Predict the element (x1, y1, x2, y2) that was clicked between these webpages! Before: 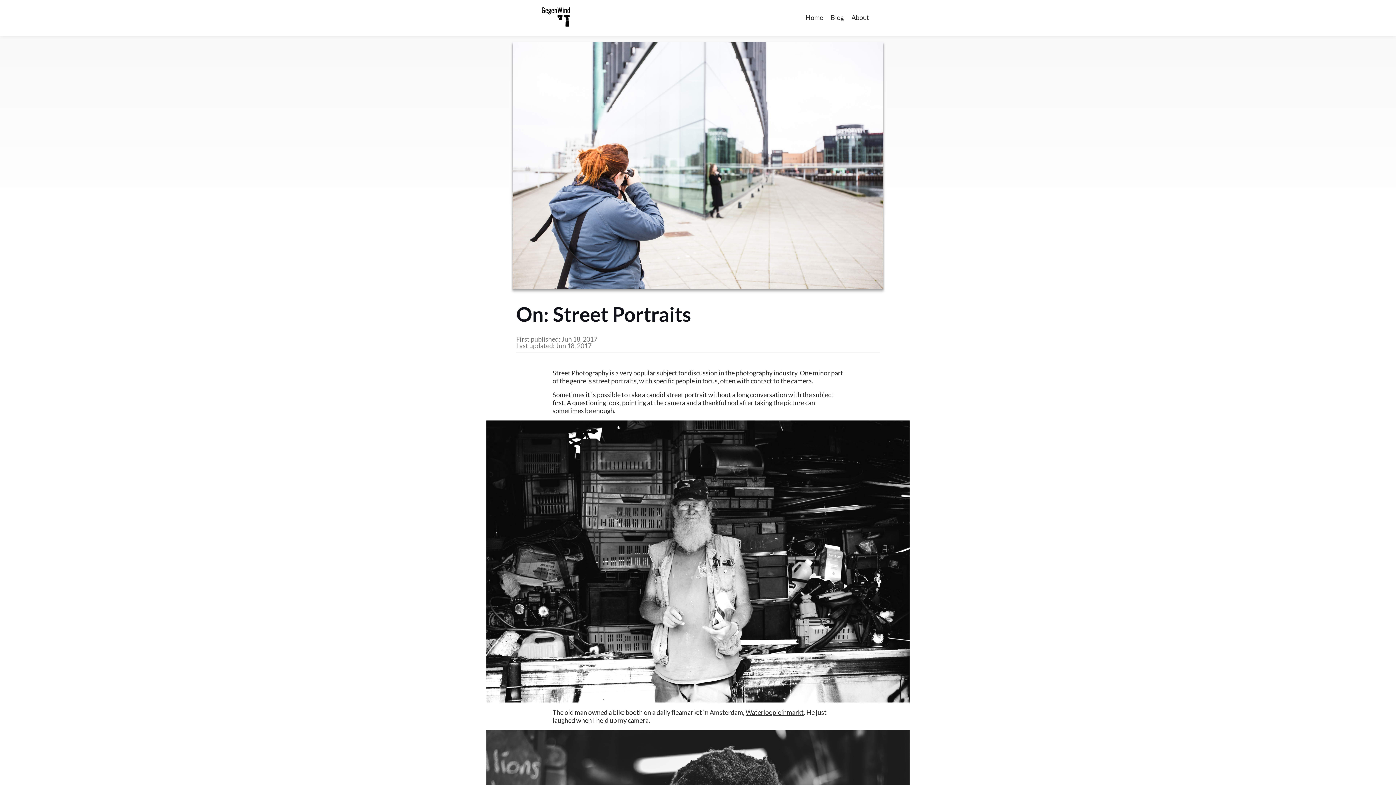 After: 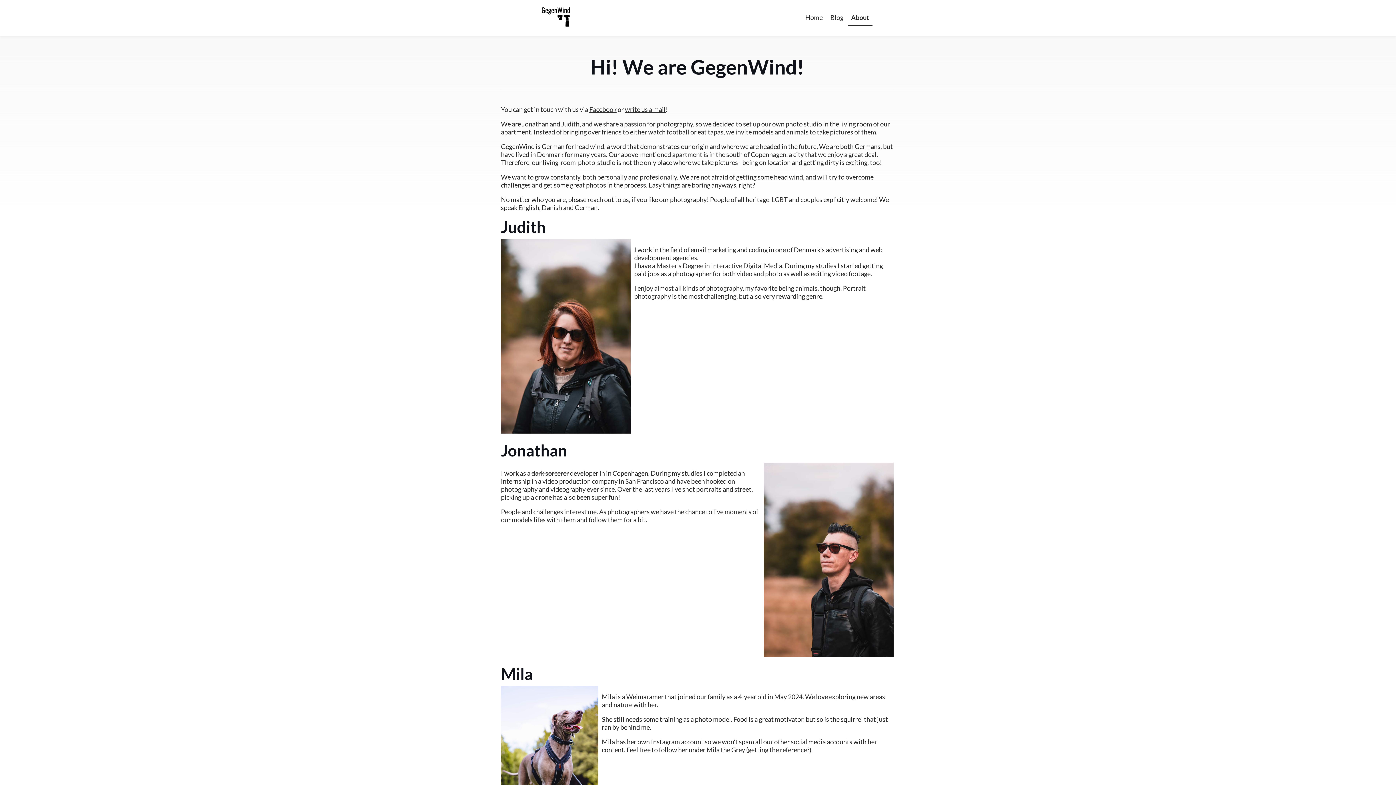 Action: bbox: (848, 10, 872, 26) label: About